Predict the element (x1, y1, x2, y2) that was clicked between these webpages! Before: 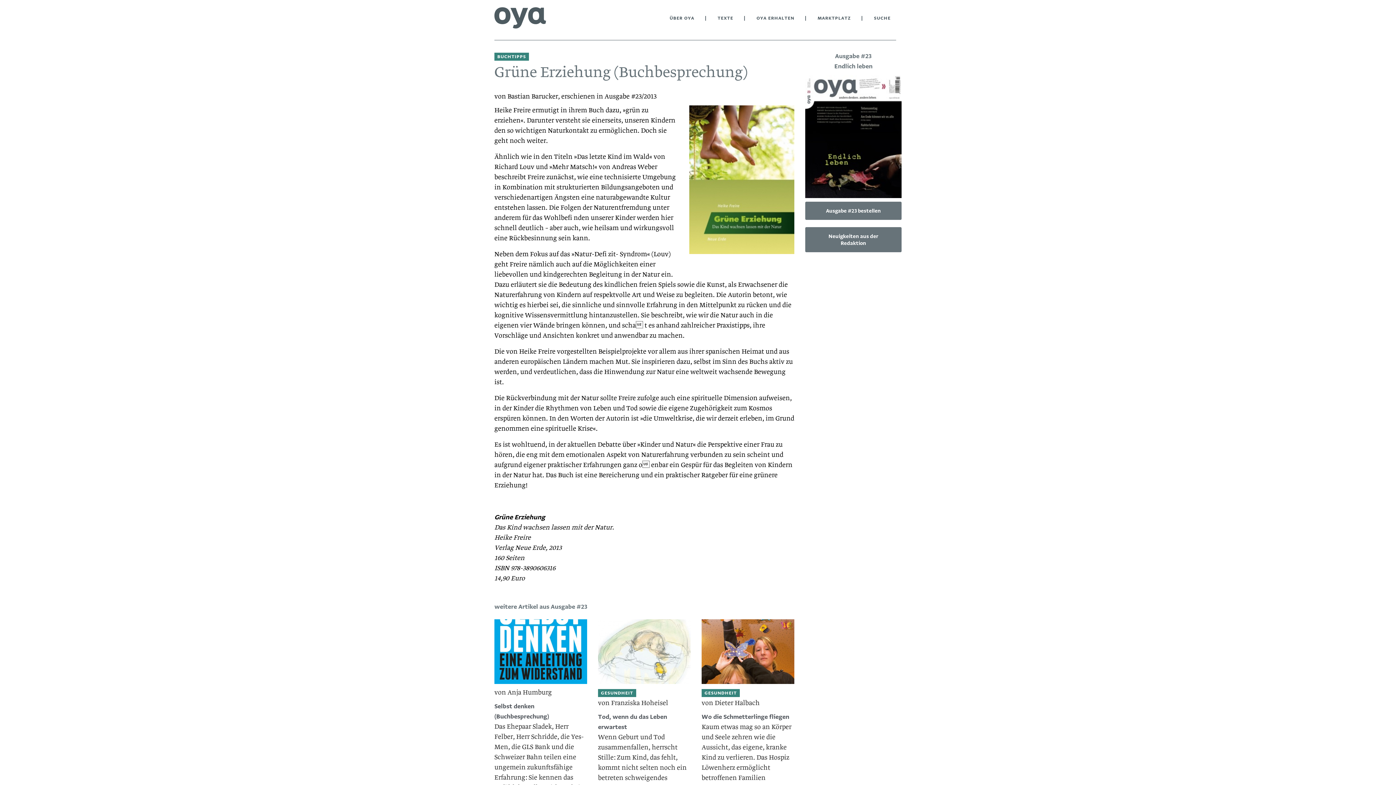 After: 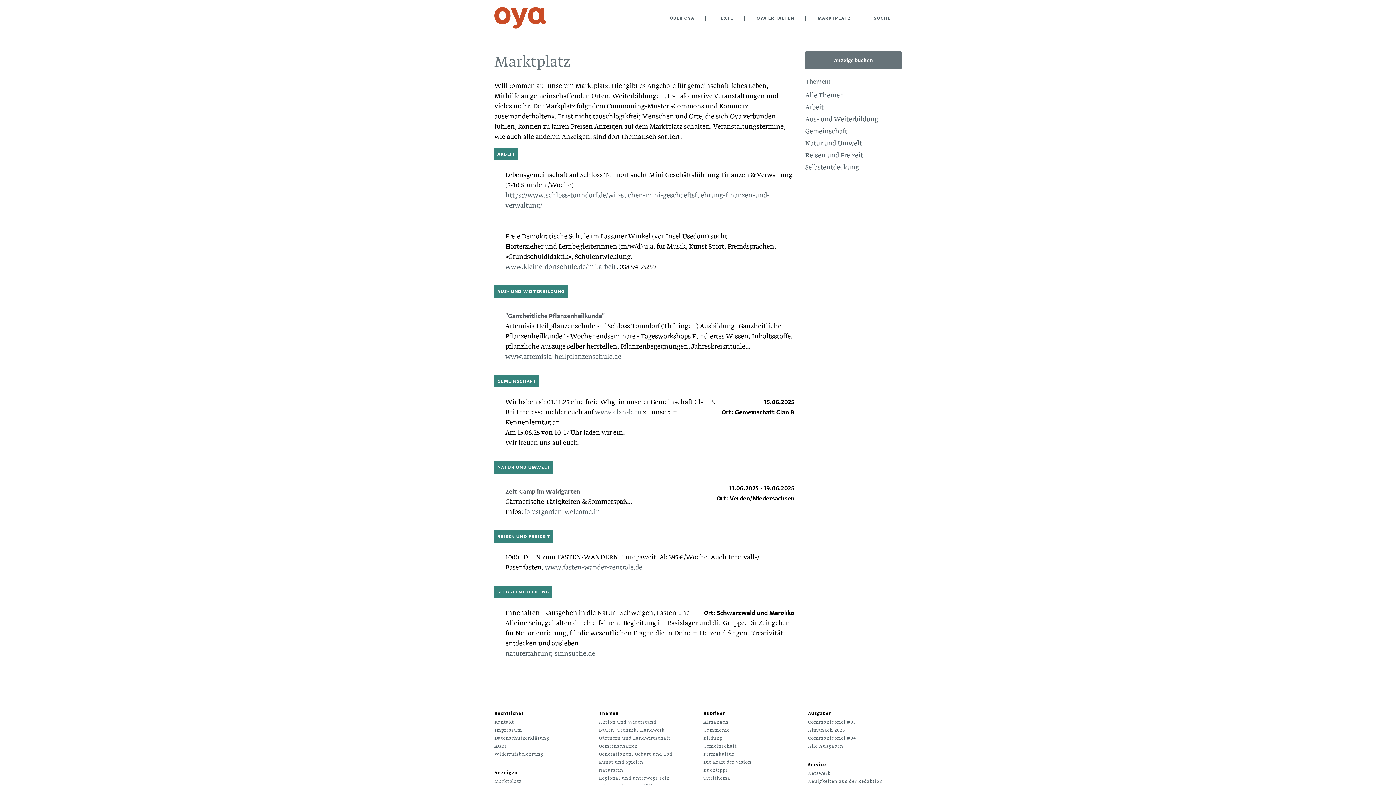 Action: label: MARKTPLATZ bbox: (817, 13, 850, 22)